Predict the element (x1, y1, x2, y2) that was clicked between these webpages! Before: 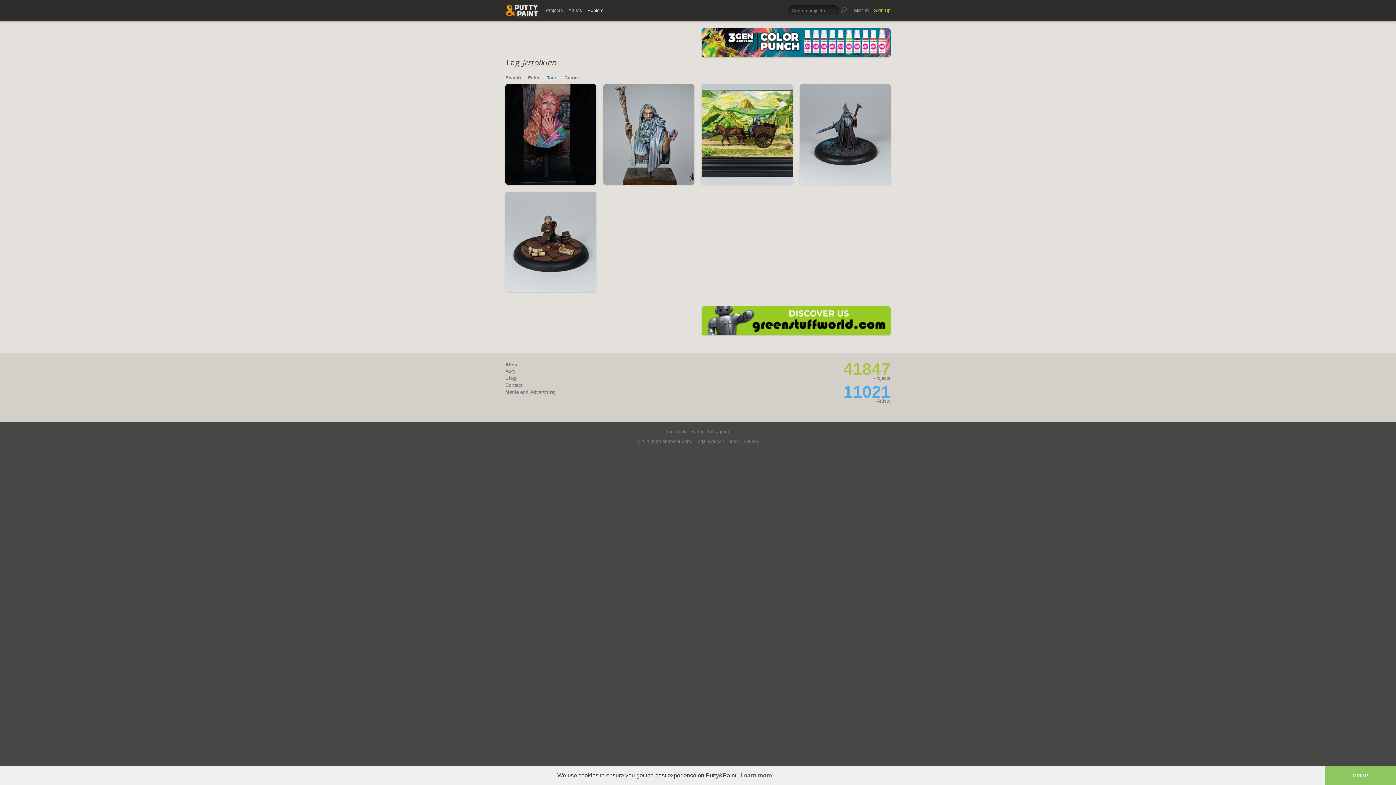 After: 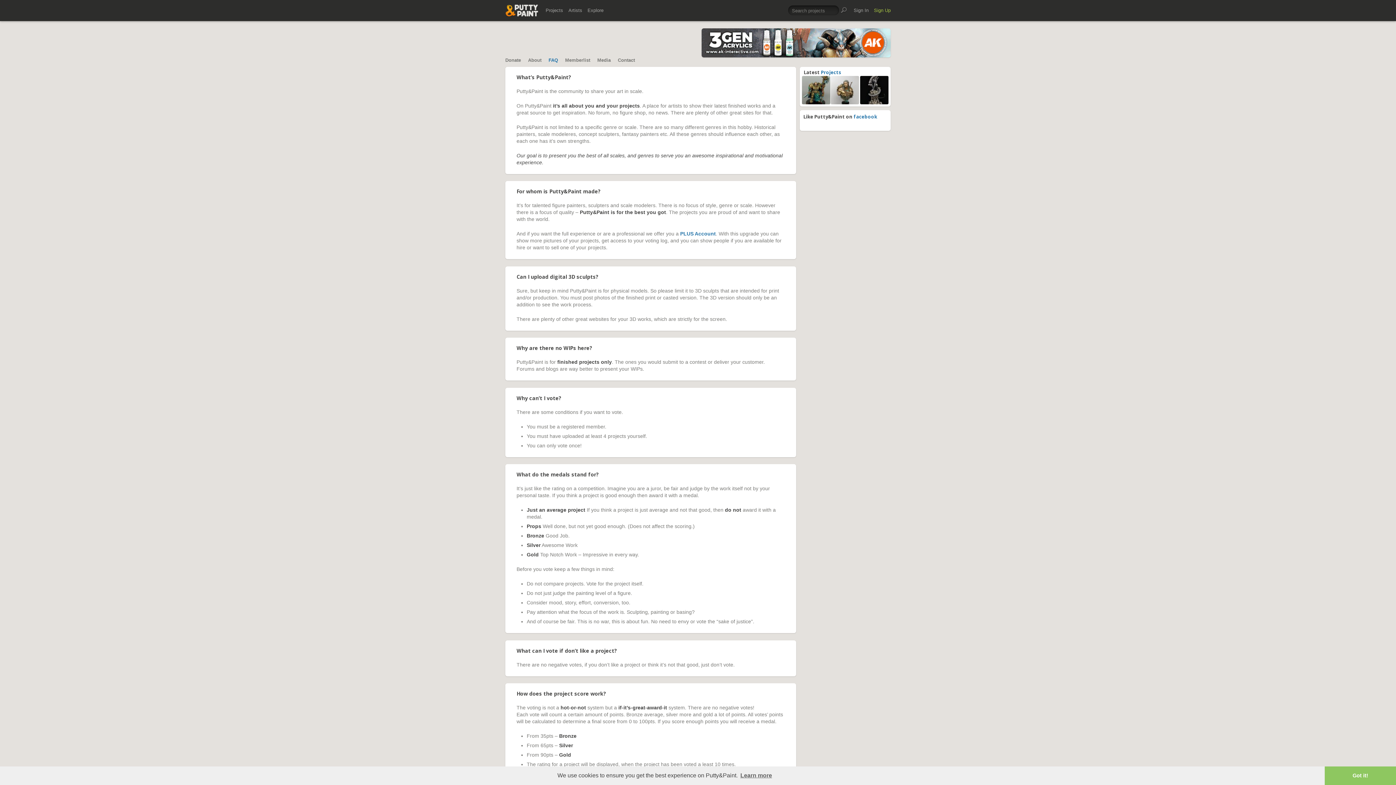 Action: bbox: (505, 369, 514, 374) label: FAQ